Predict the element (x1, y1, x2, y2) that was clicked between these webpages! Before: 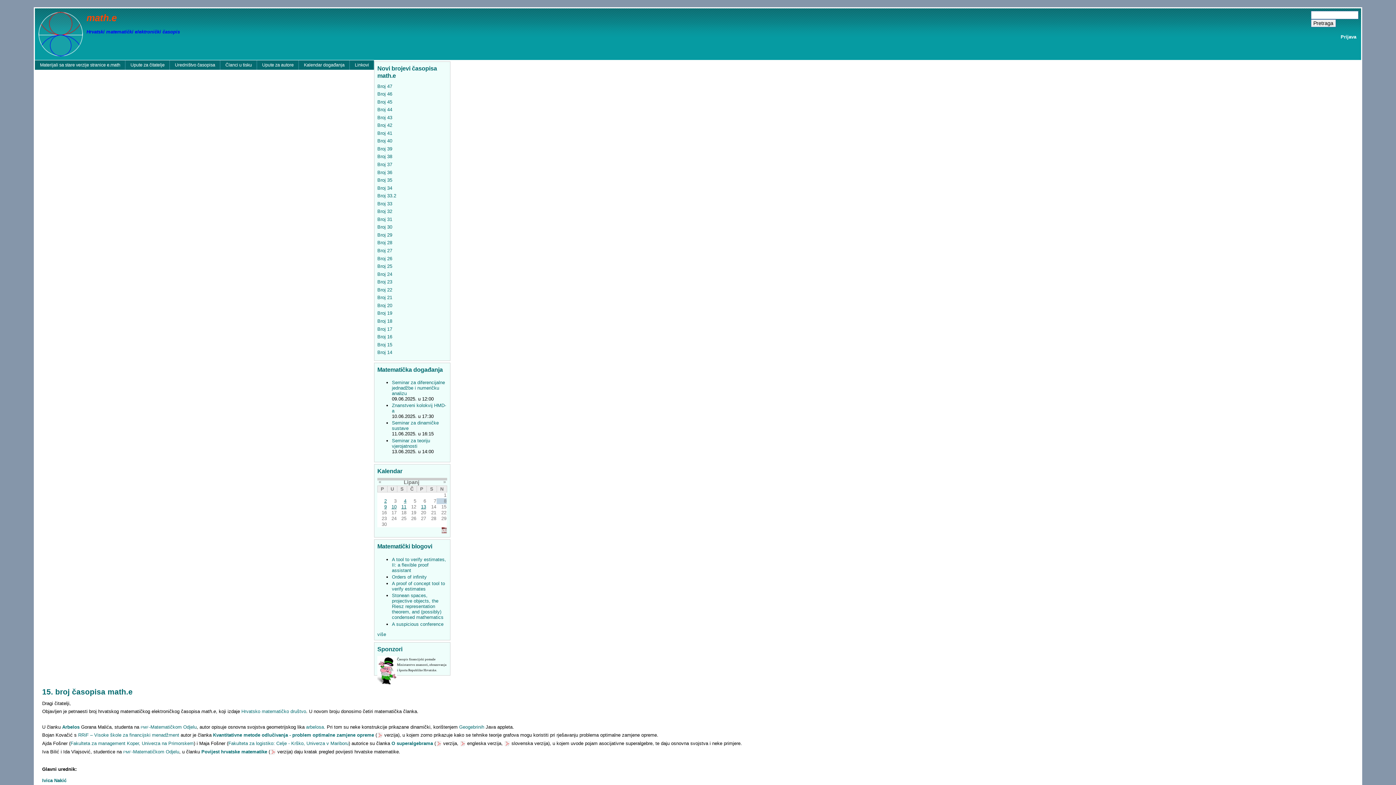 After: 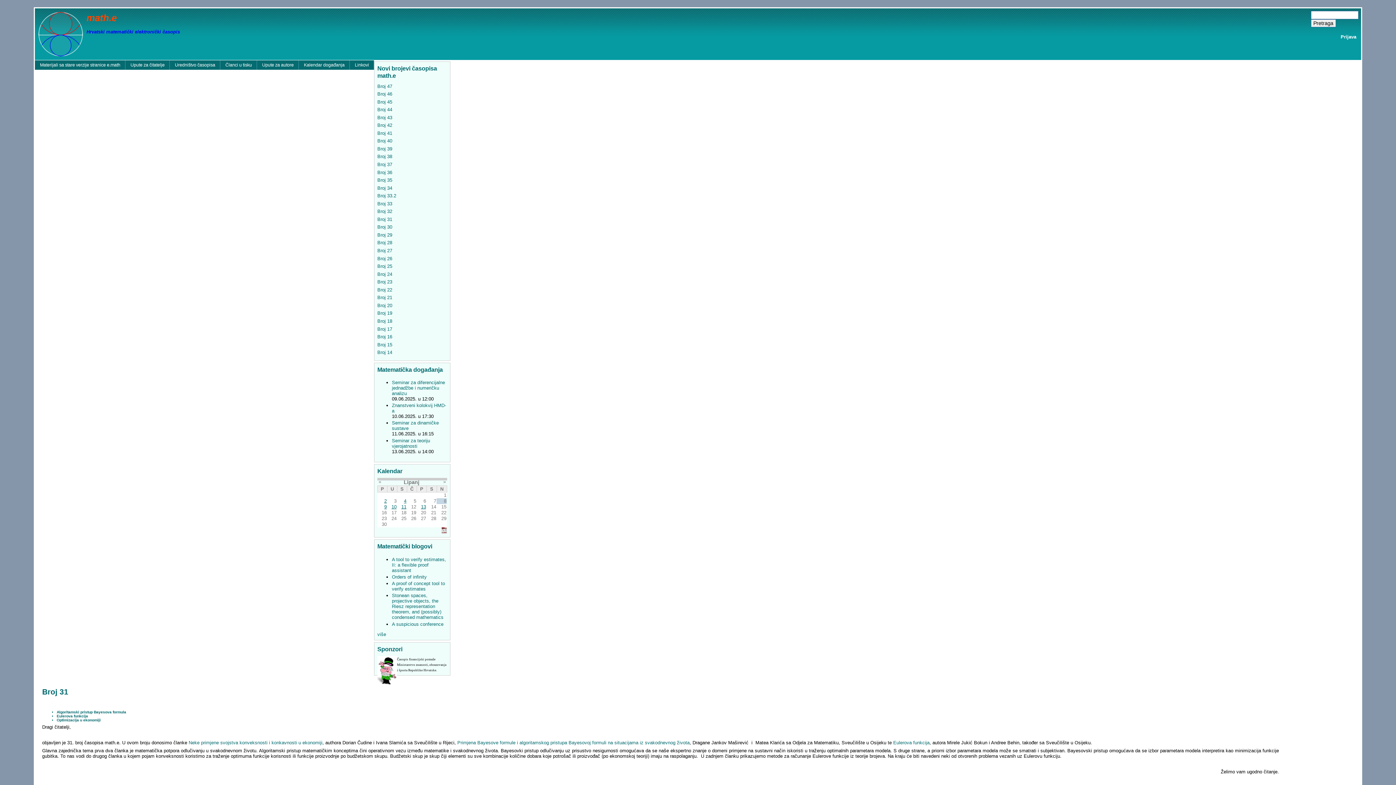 Action: label: Broj 31 bbox: (377, 216, 392, 222)